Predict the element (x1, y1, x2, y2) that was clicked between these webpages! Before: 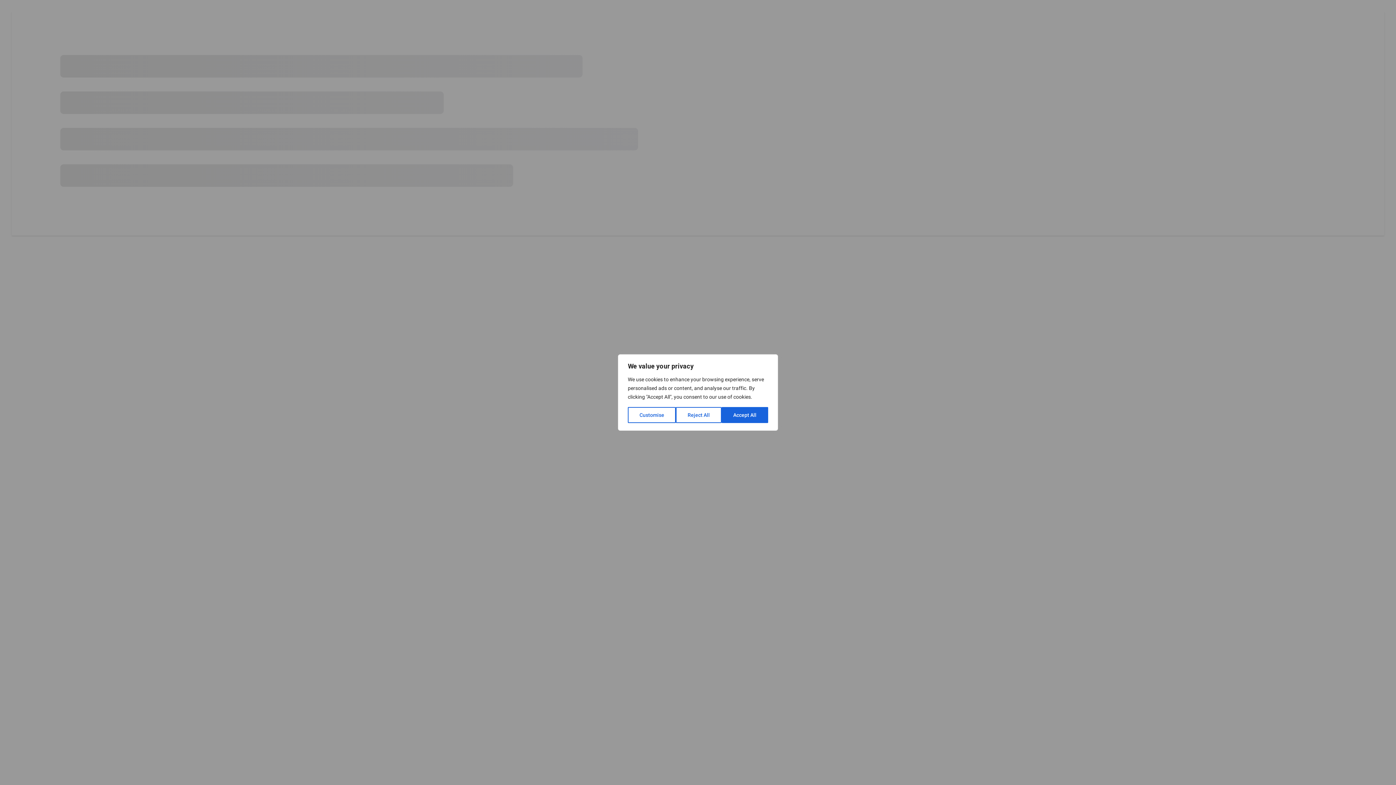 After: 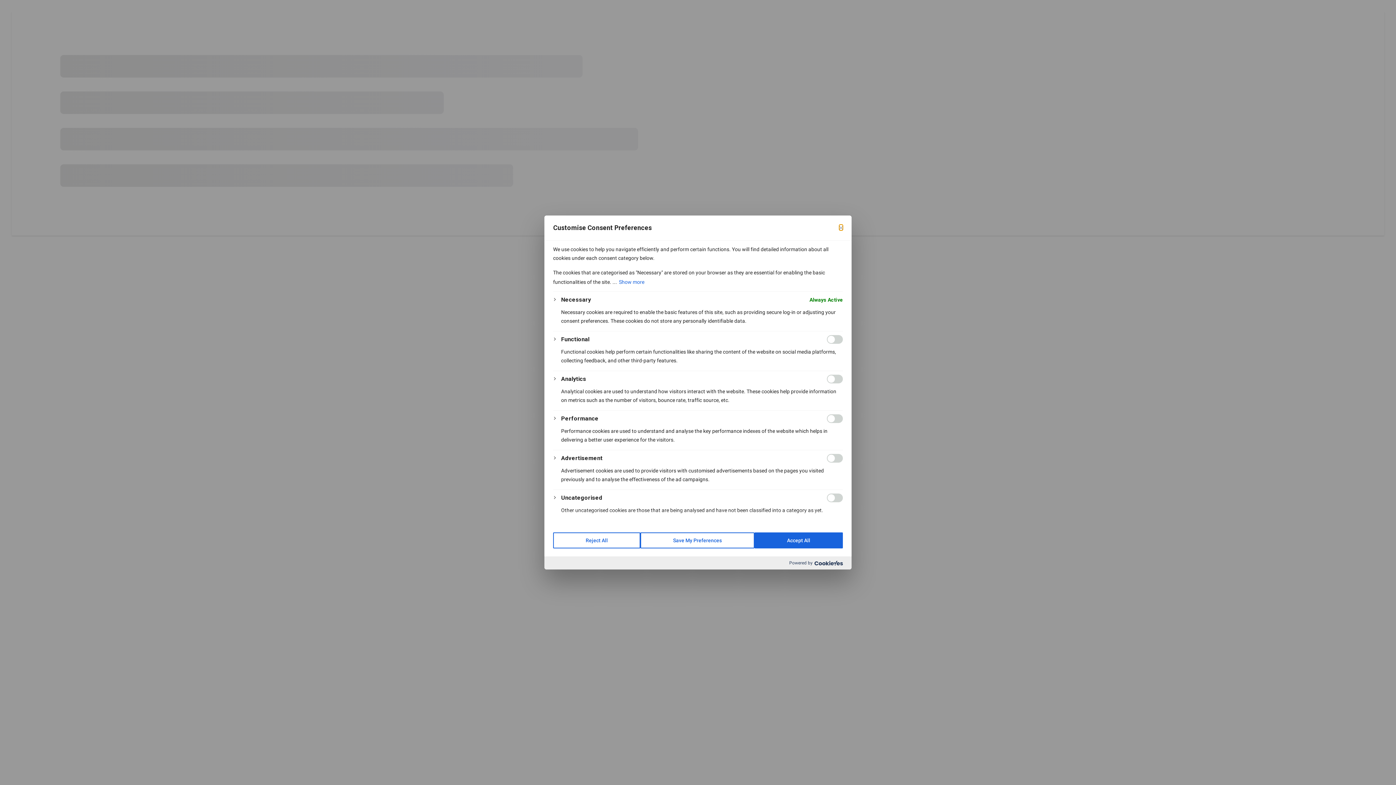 Action: label: Customise bbox: (628, 407, 676, 423)